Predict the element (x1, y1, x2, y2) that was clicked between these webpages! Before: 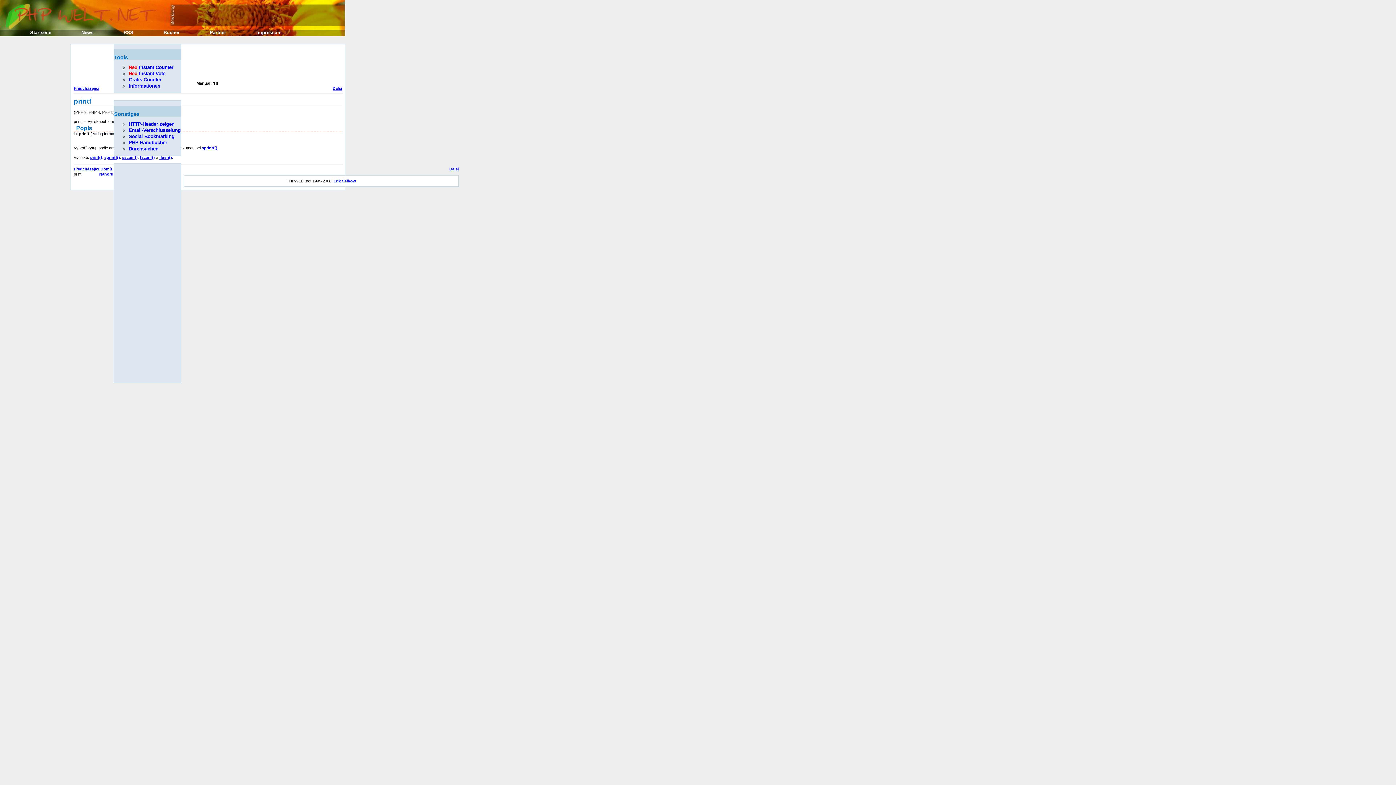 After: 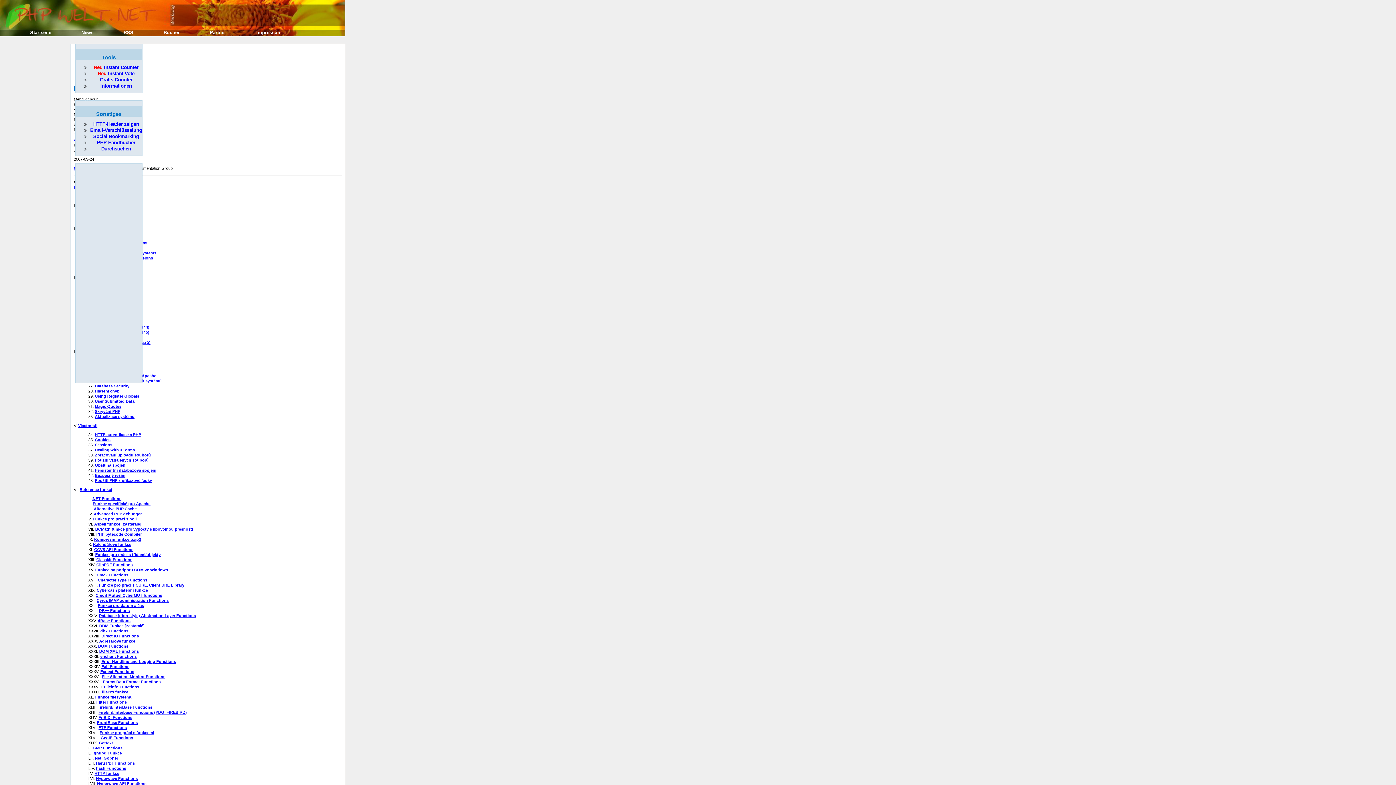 Action: bbox: (100, 166, 112, 171) label: Domů